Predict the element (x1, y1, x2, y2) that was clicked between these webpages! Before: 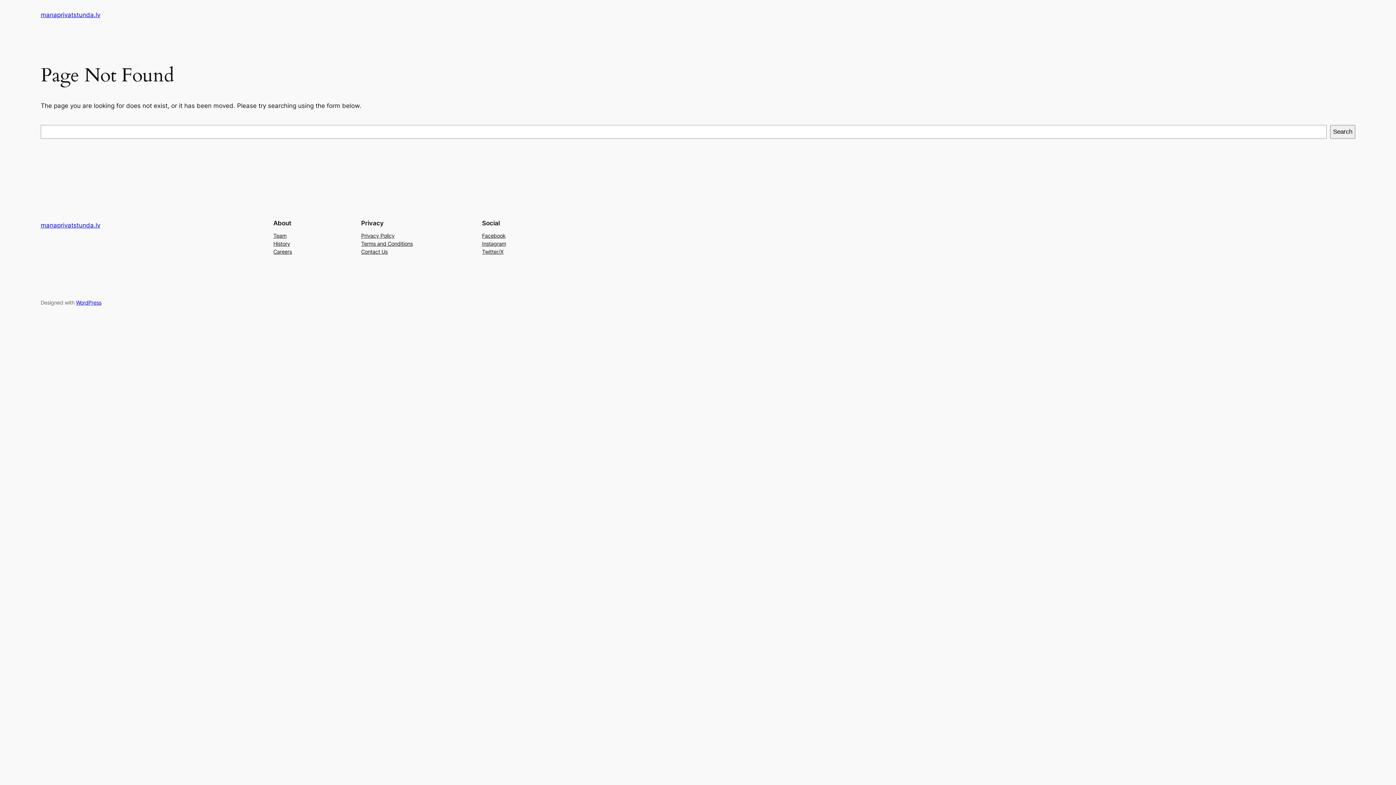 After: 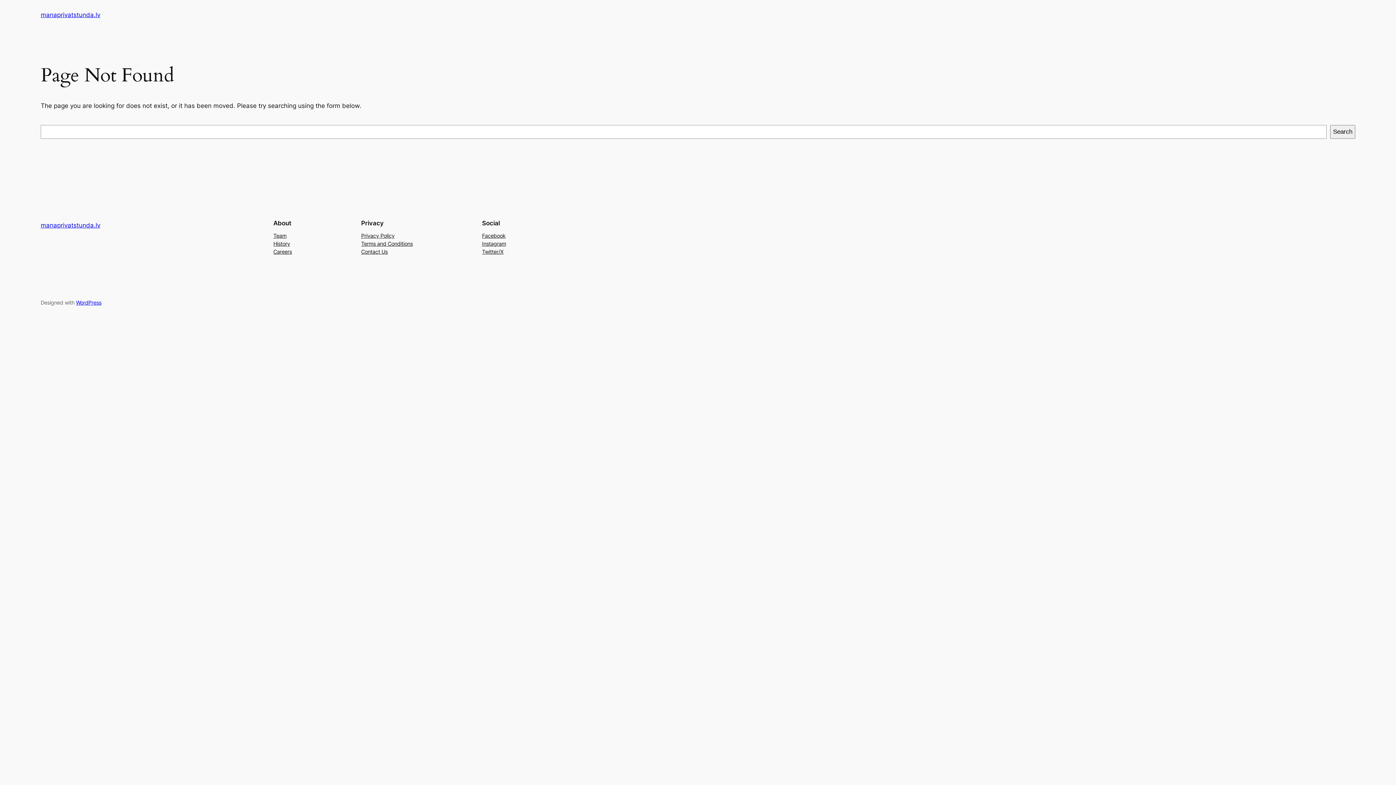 Action: bbox: (482, 239, 506, 247) label: Instagram